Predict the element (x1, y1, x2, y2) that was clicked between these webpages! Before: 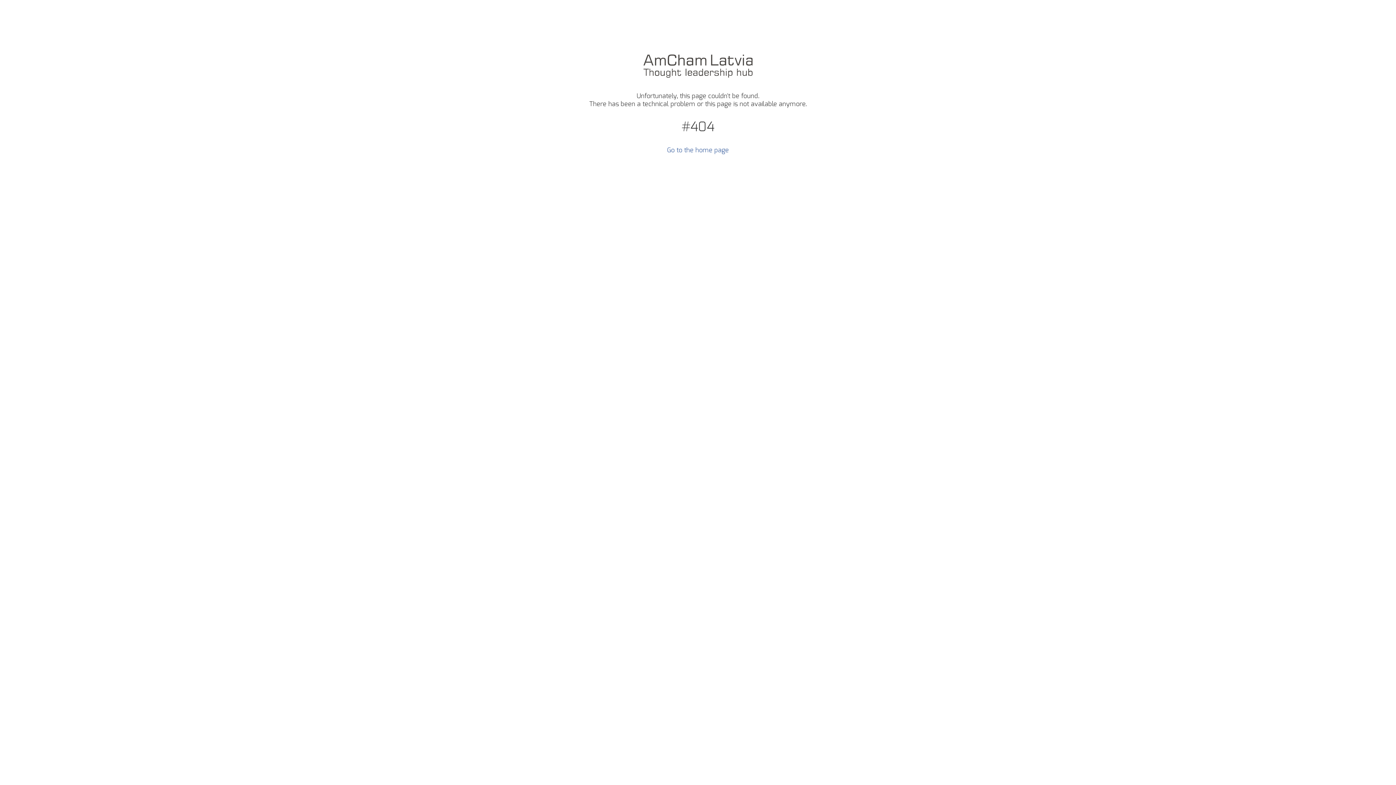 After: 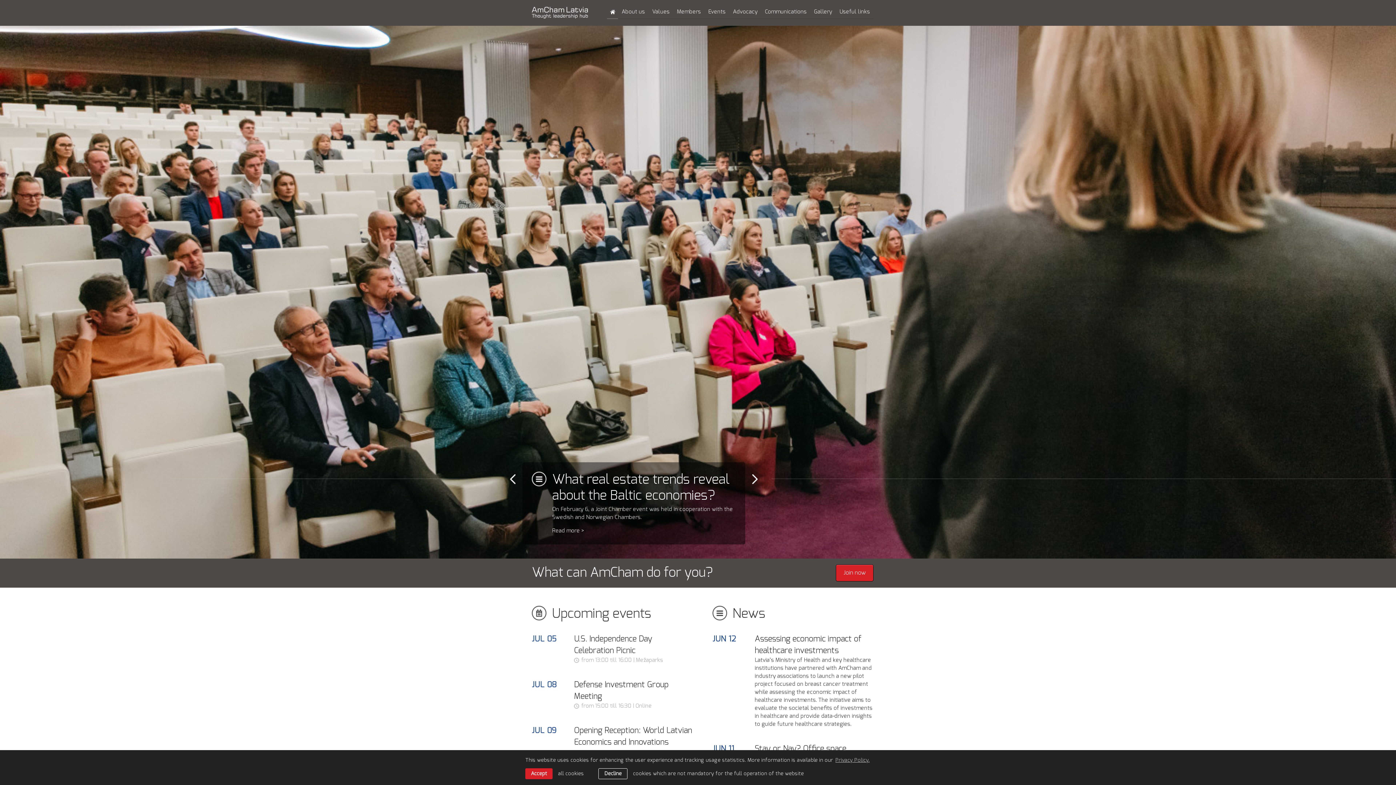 Action: label: Go to the home page bbox: (667, 147, 729, 153)